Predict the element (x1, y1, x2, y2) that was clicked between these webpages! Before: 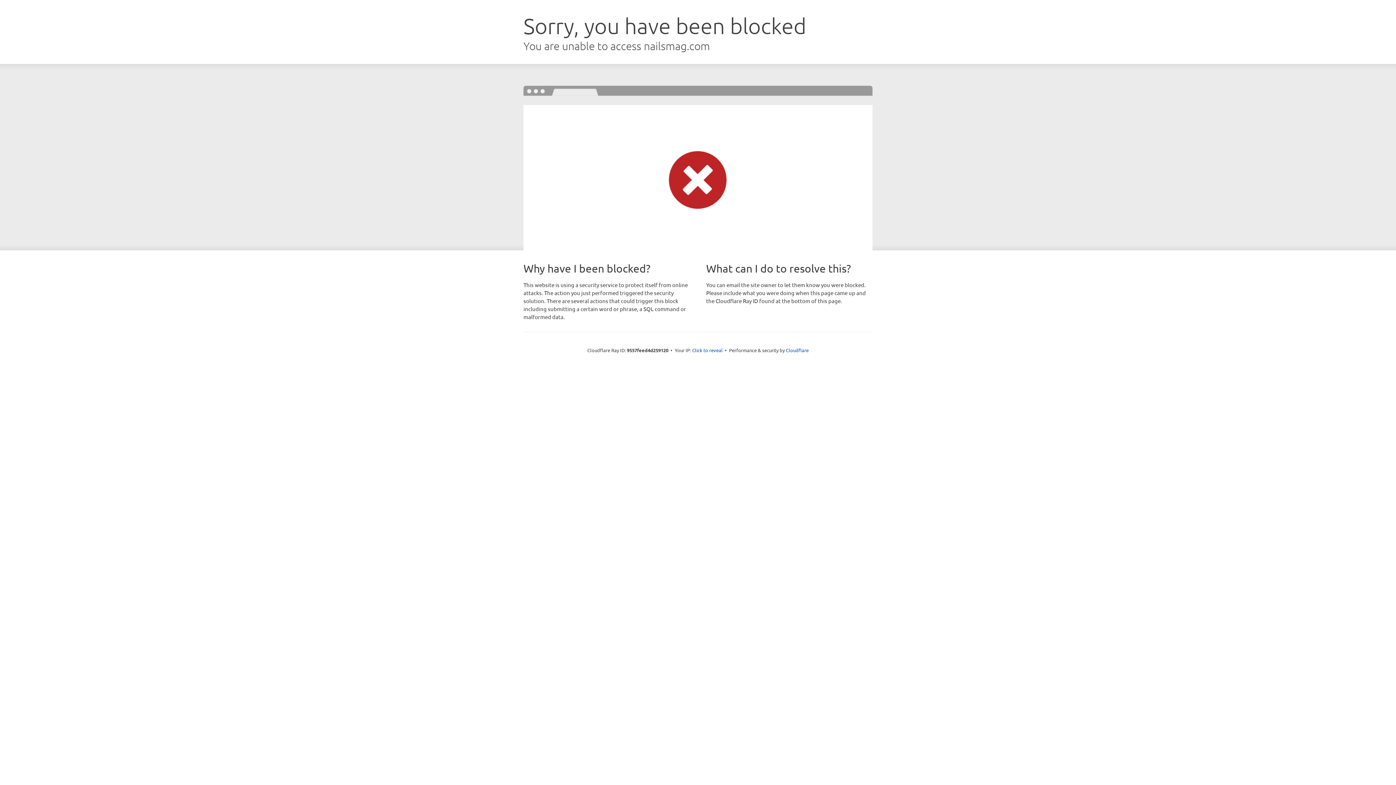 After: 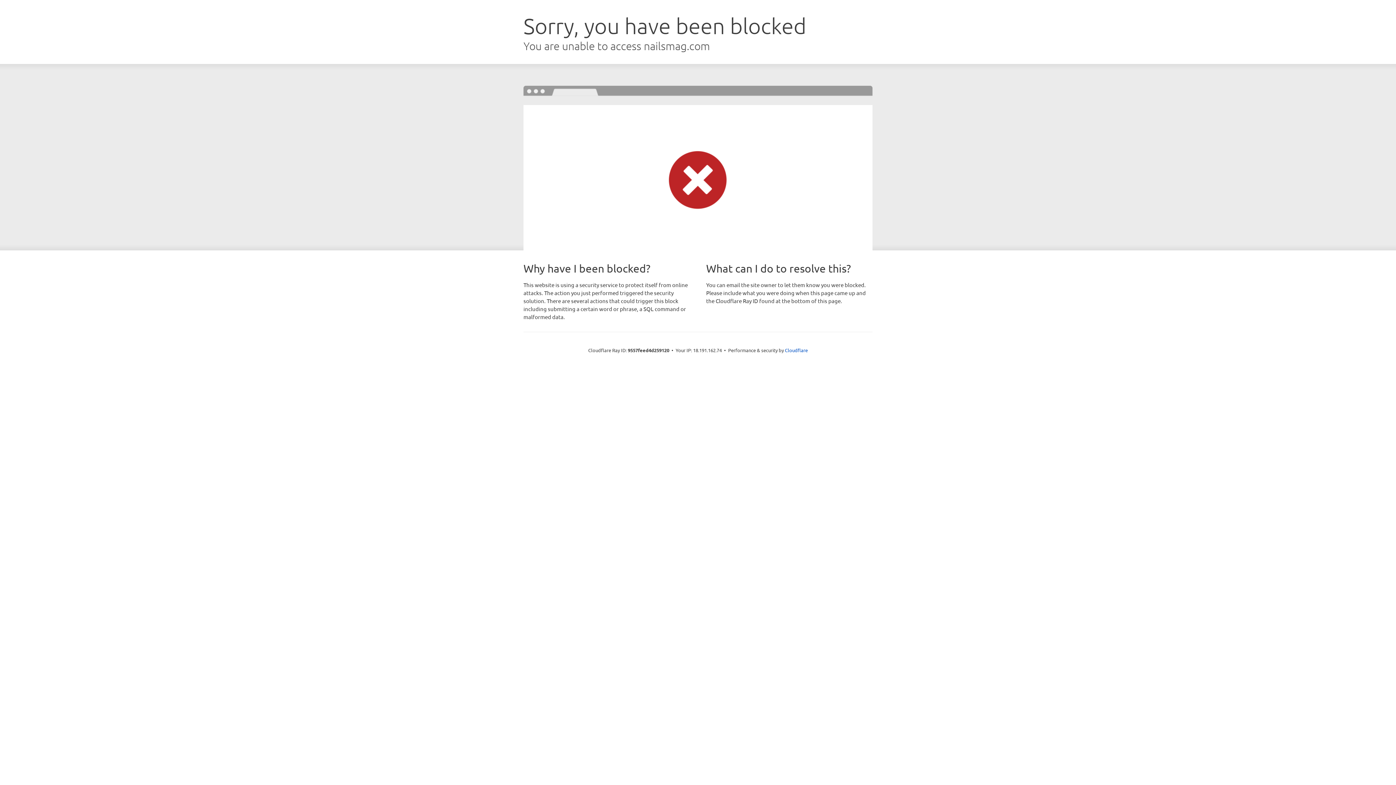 Action: bbox: (692, 346, 722, 353) label: Click to reveal